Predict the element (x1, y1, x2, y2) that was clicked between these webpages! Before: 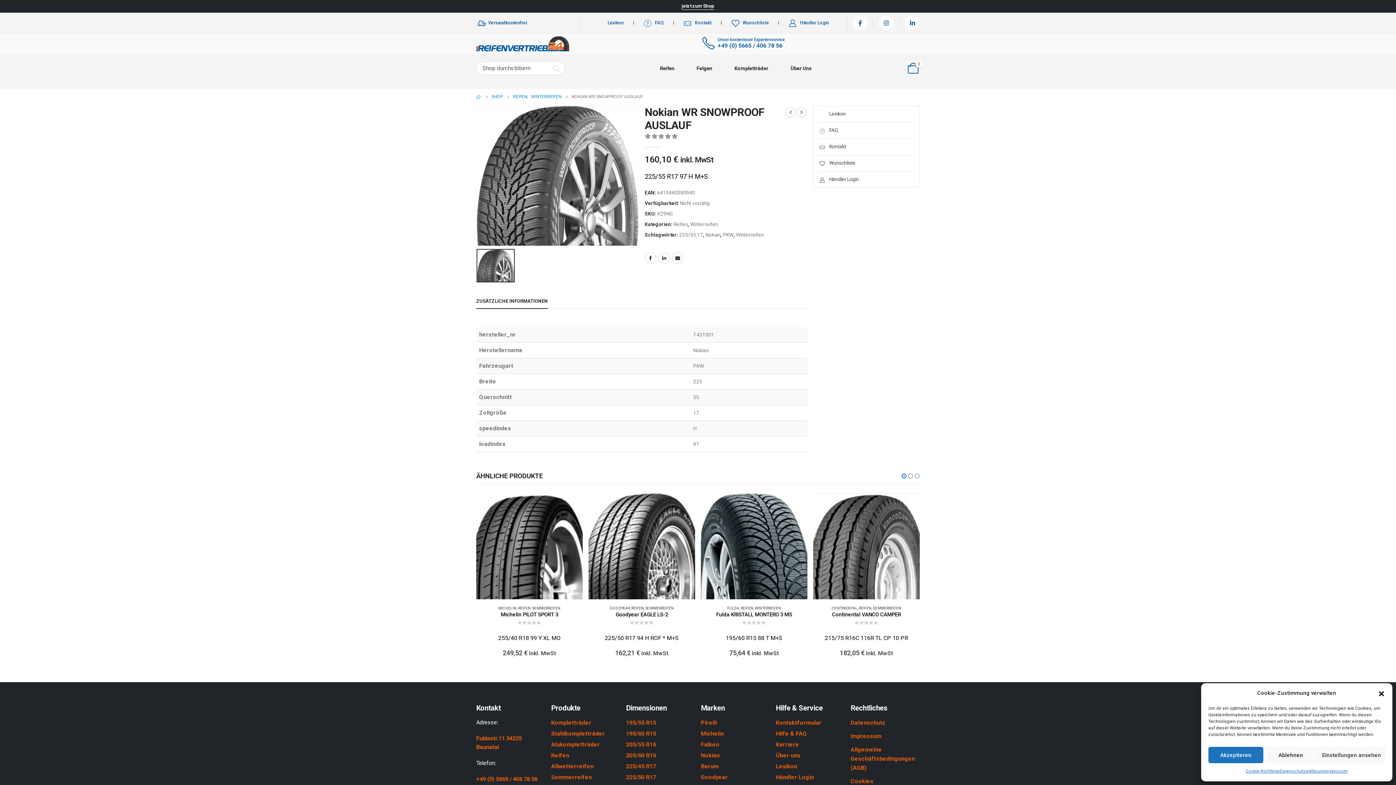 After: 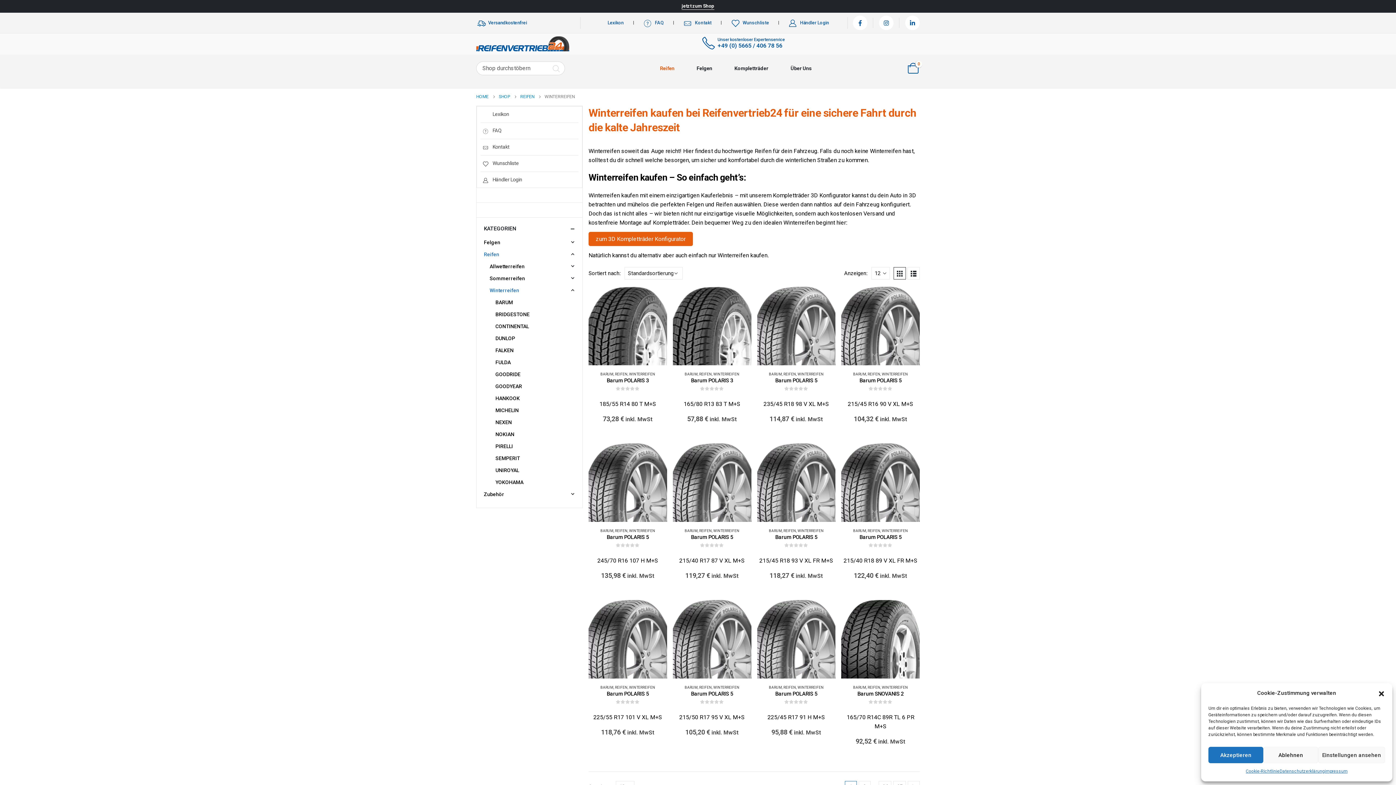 Action: bbox: (531, 92, 561, 101) label: WINTERREIFEN